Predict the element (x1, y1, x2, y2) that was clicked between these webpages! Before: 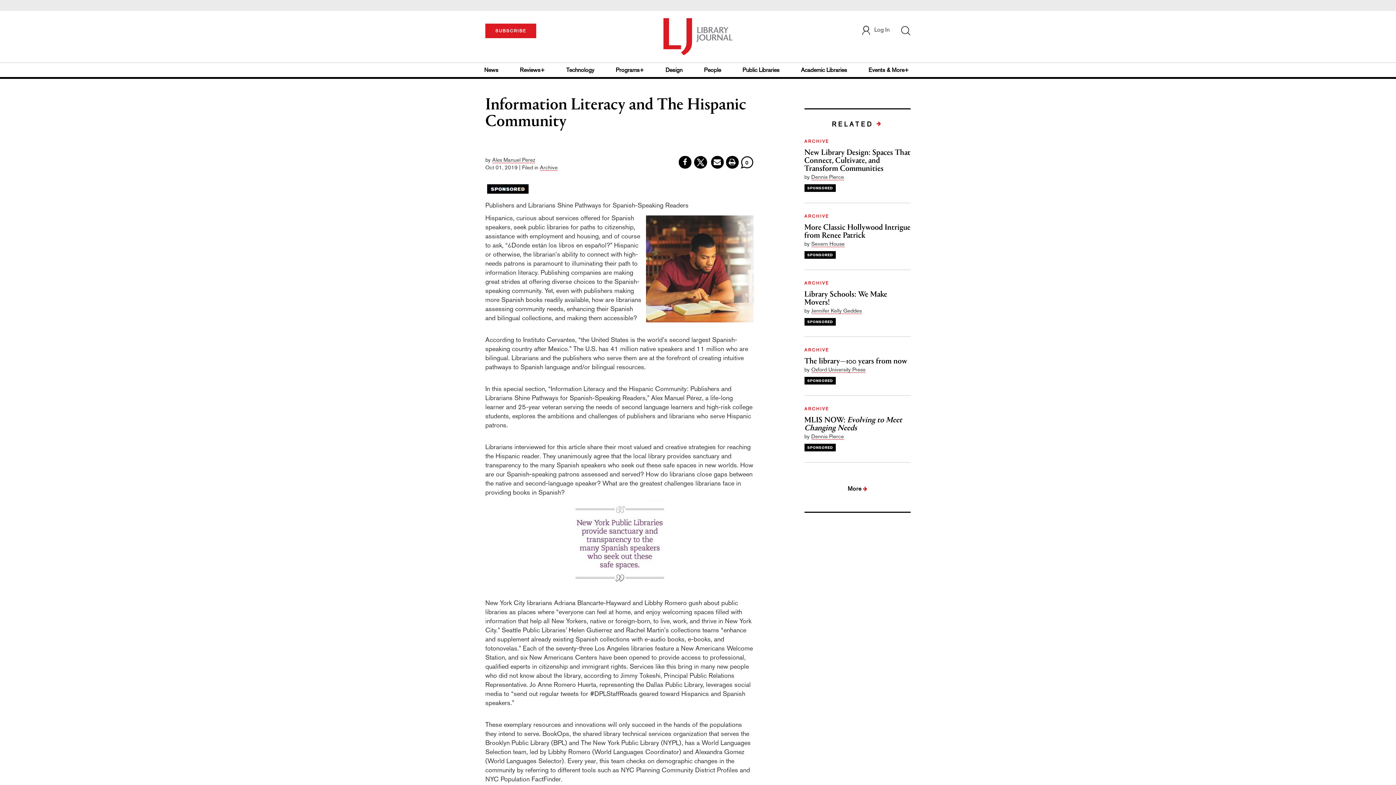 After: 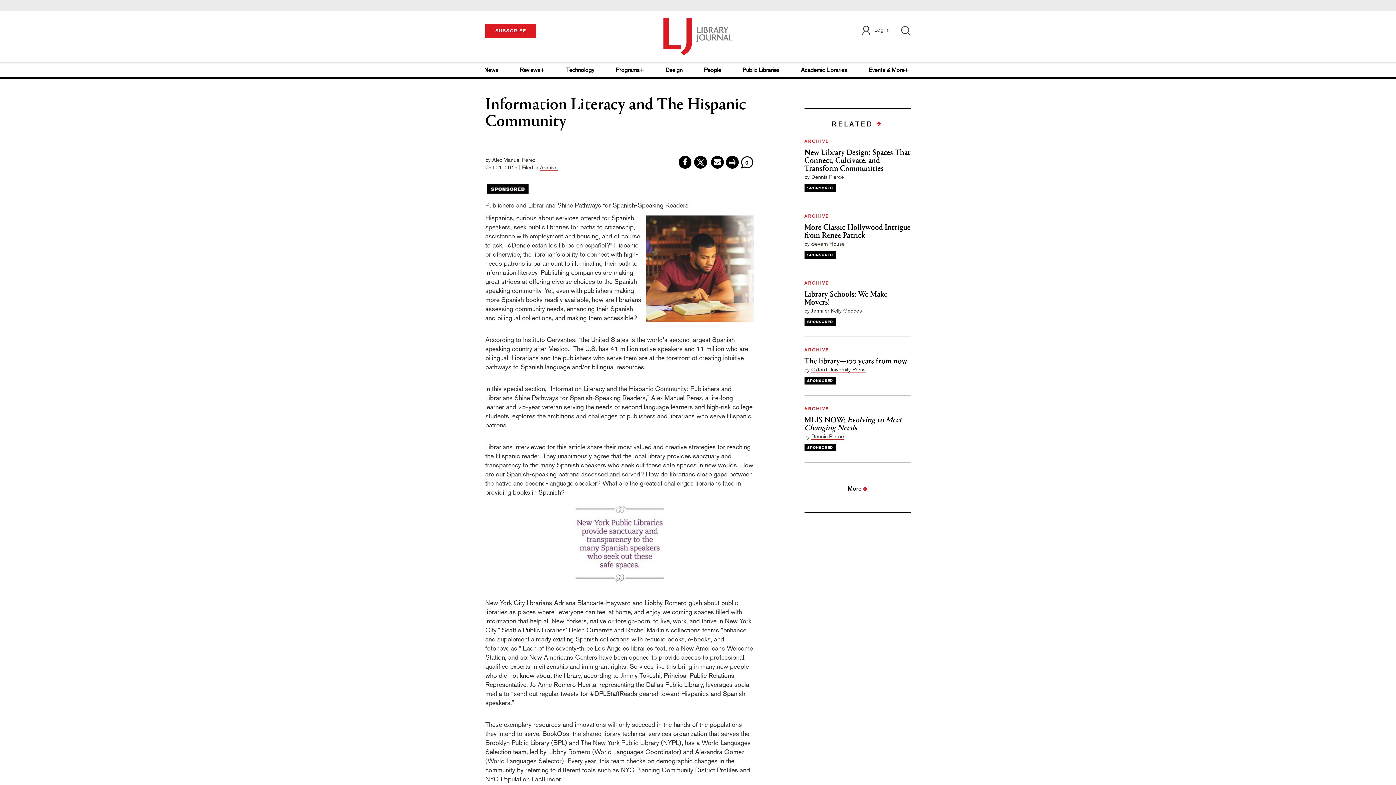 Action: bbox: (710, 159, 724, 166)